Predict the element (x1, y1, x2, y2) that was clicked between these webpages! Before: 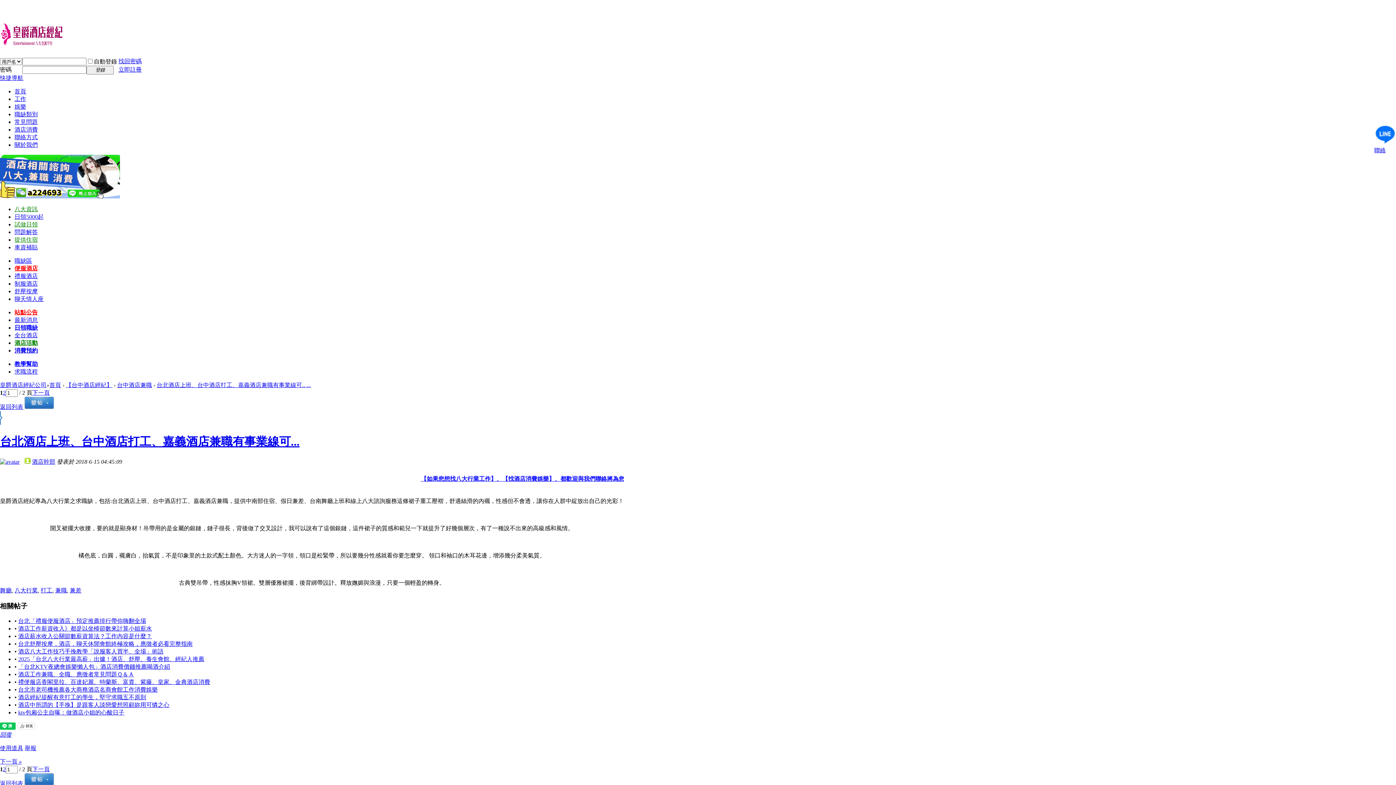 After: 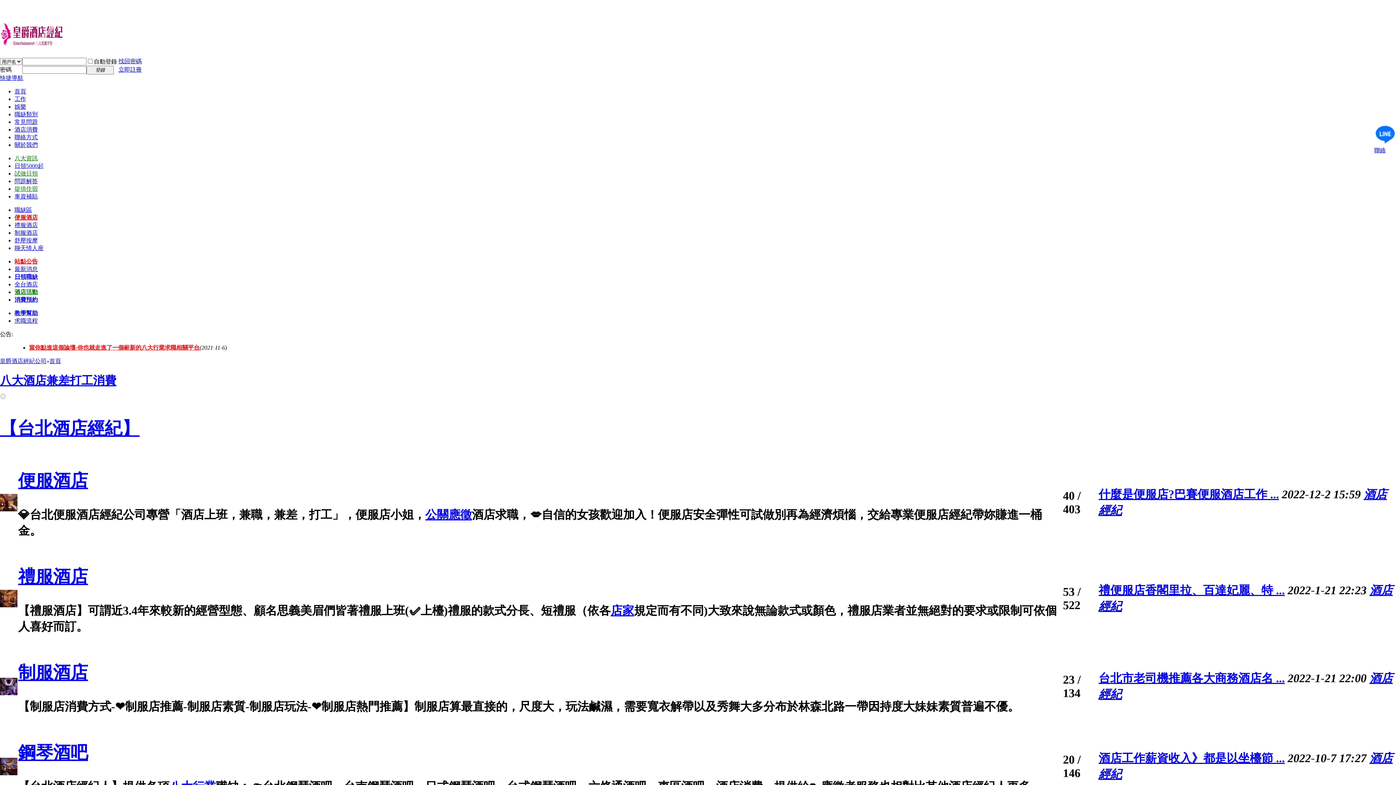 Action: bbox: (0, 21, 1396, 50)